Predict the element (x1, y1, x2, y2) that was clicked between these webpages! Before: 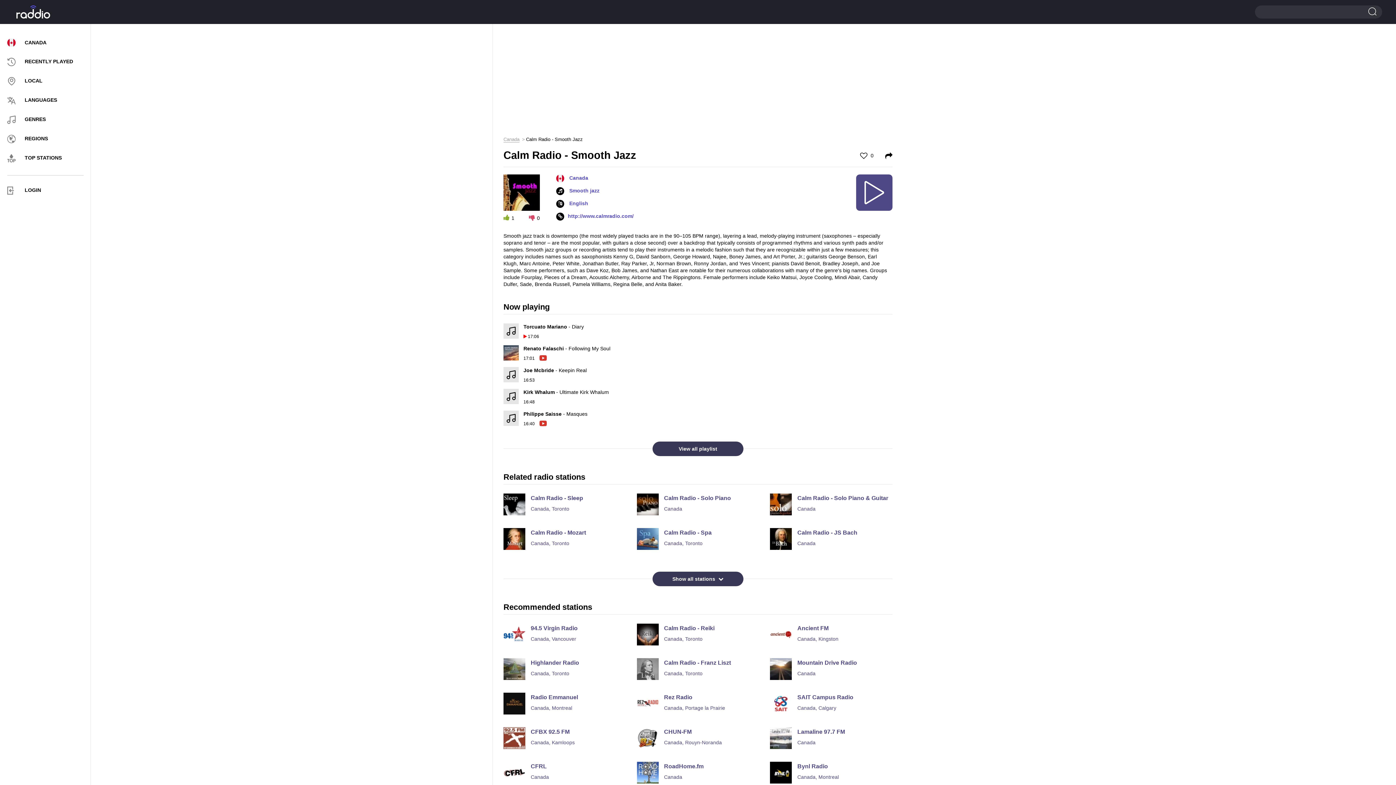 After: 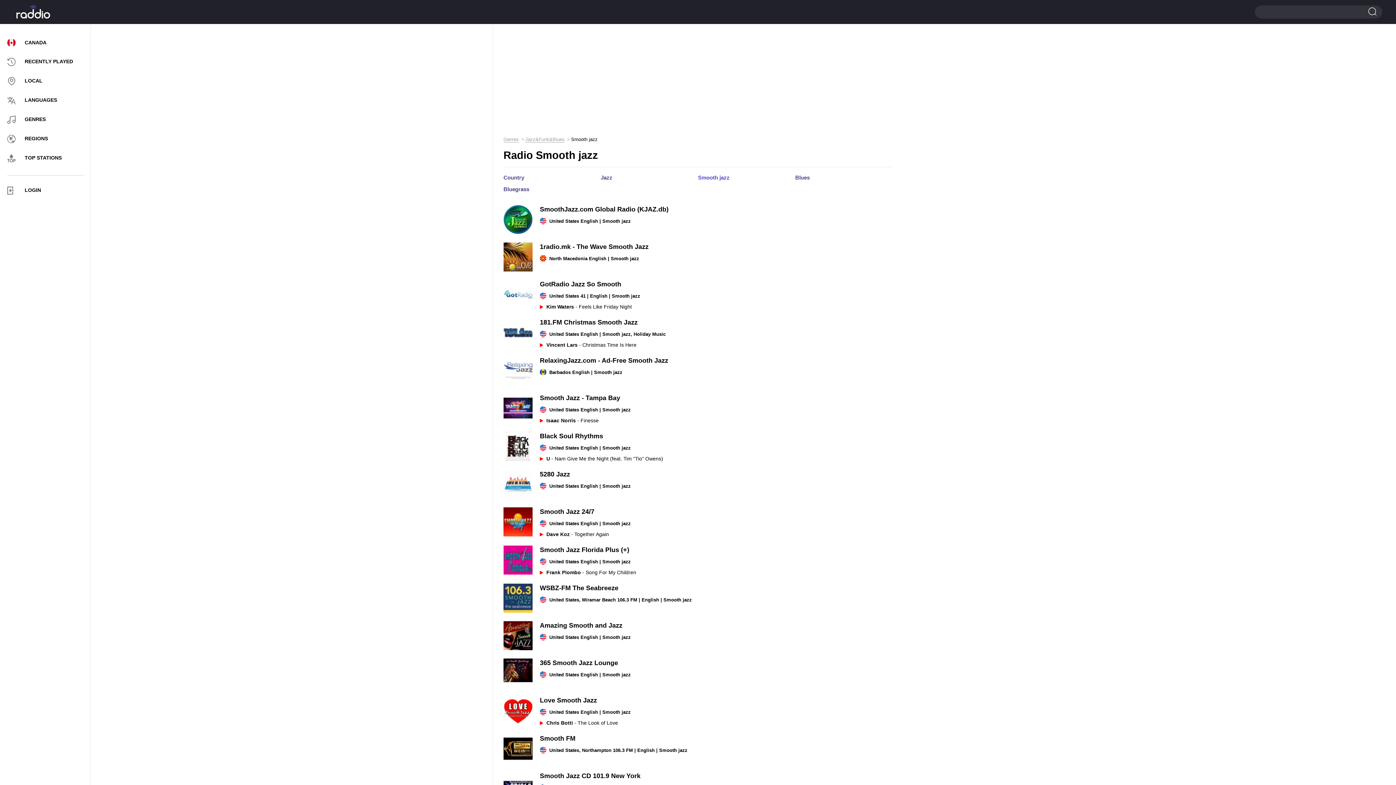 Action: label: Smooth jazz bbox: (569, 187, 599, 193)